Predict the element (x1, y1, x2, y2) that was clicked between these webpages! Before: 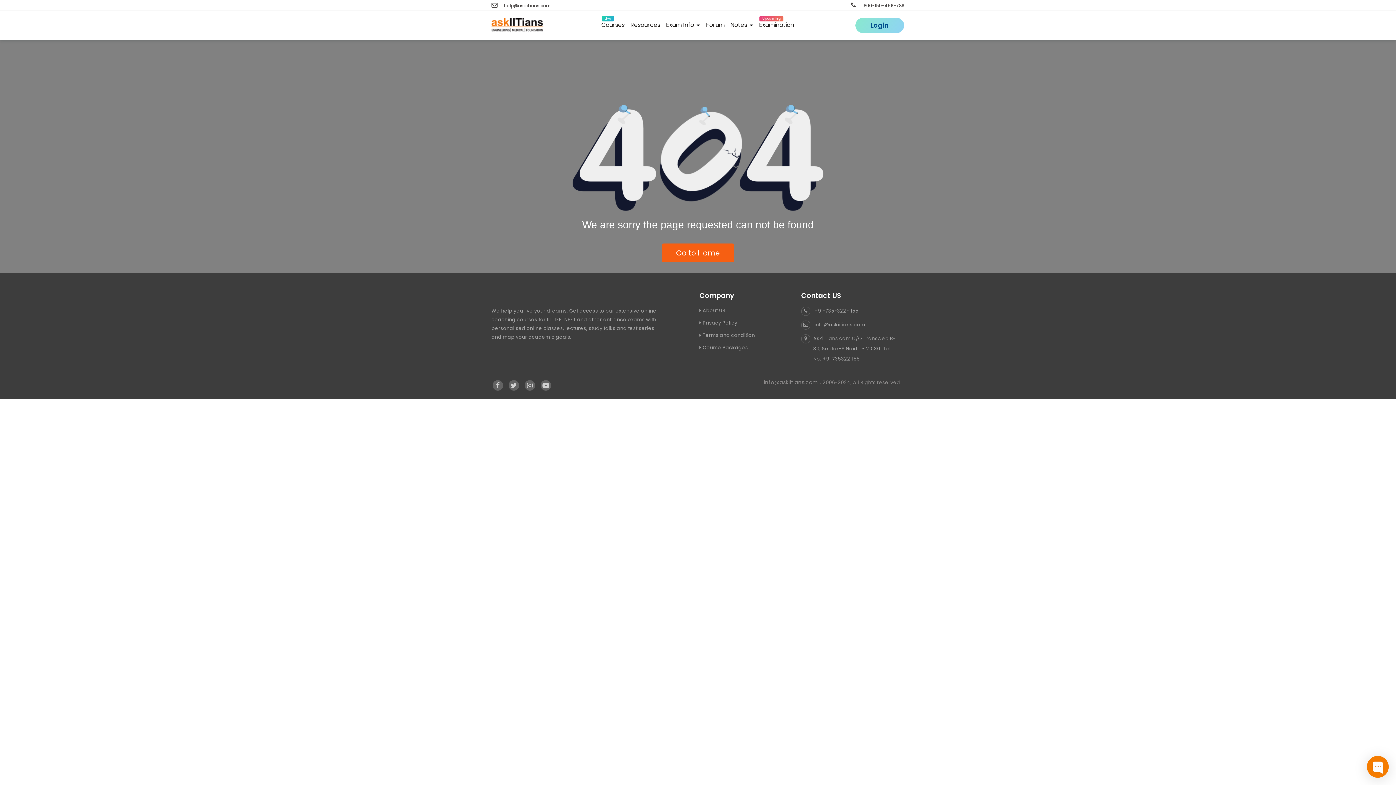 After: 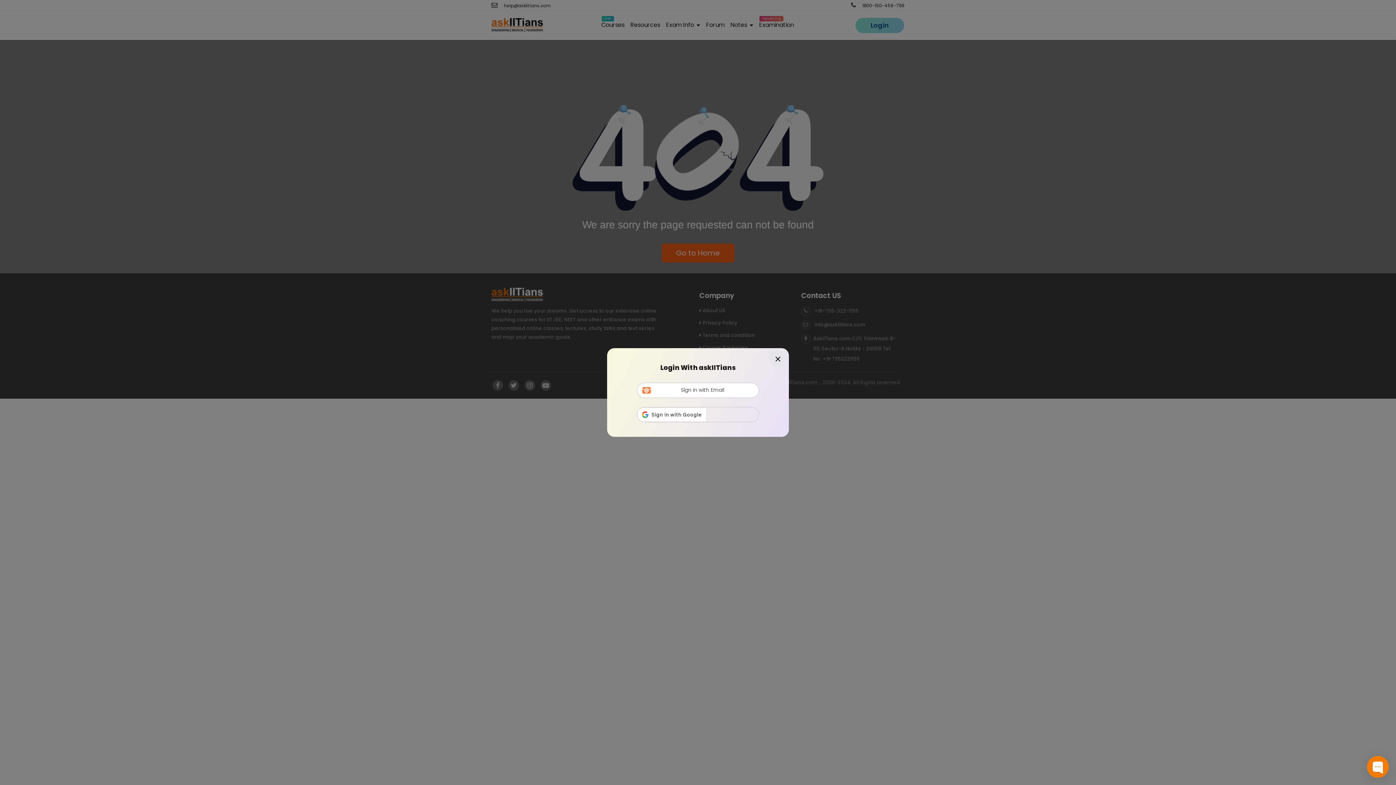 Action: bbox: (855, 17, 904, 33) label: Login